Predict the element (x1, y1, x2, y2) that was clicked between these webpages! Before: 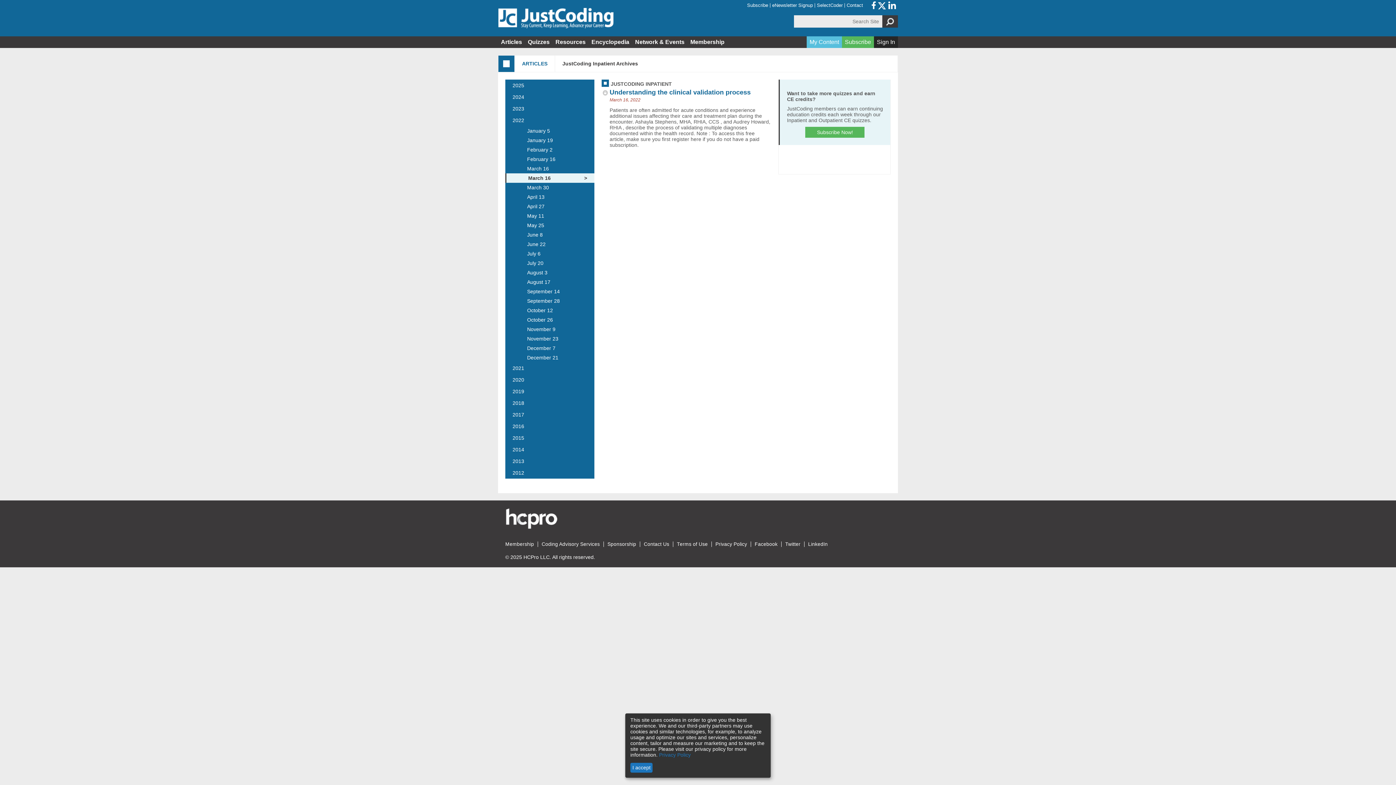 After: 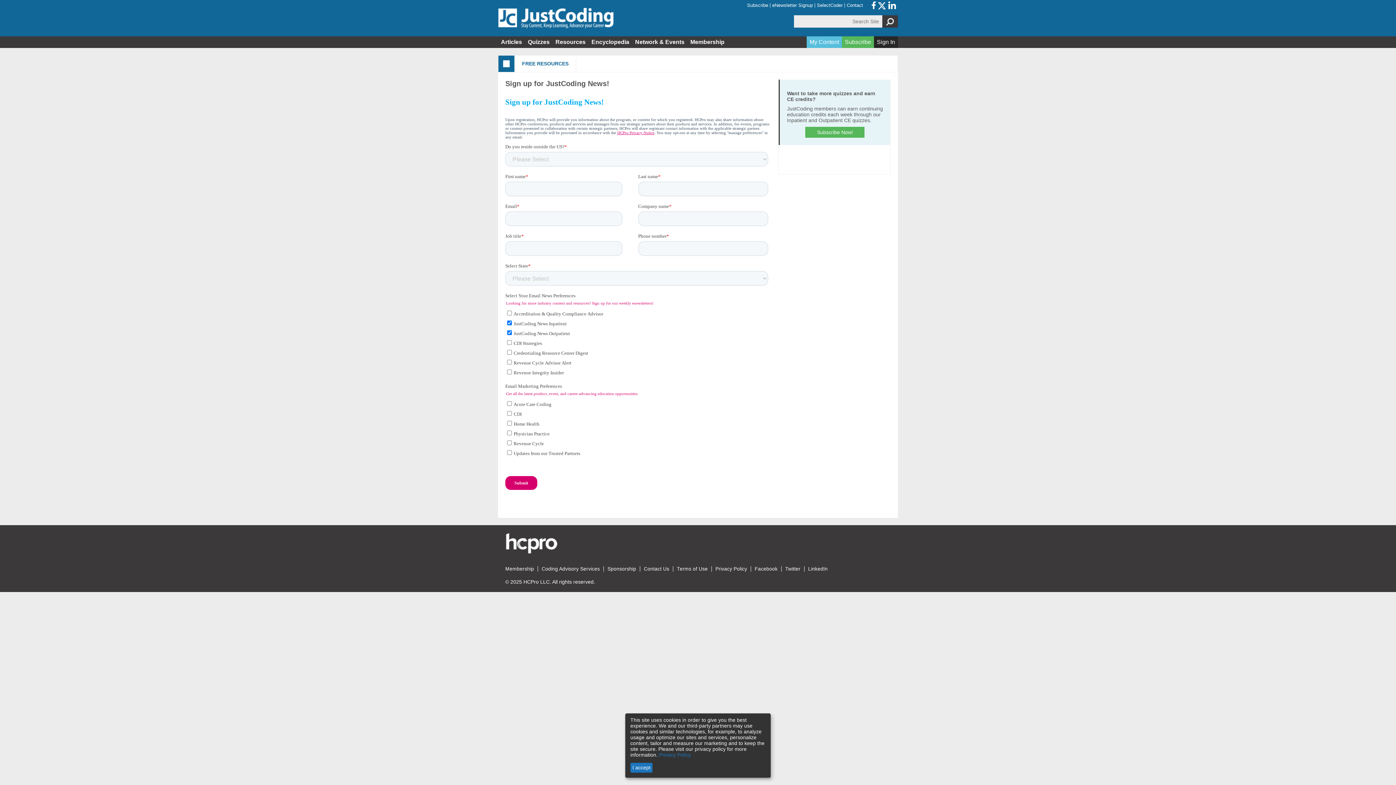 Action: label: eNewsletter Signup bbox: (770, 3, 815, 7)